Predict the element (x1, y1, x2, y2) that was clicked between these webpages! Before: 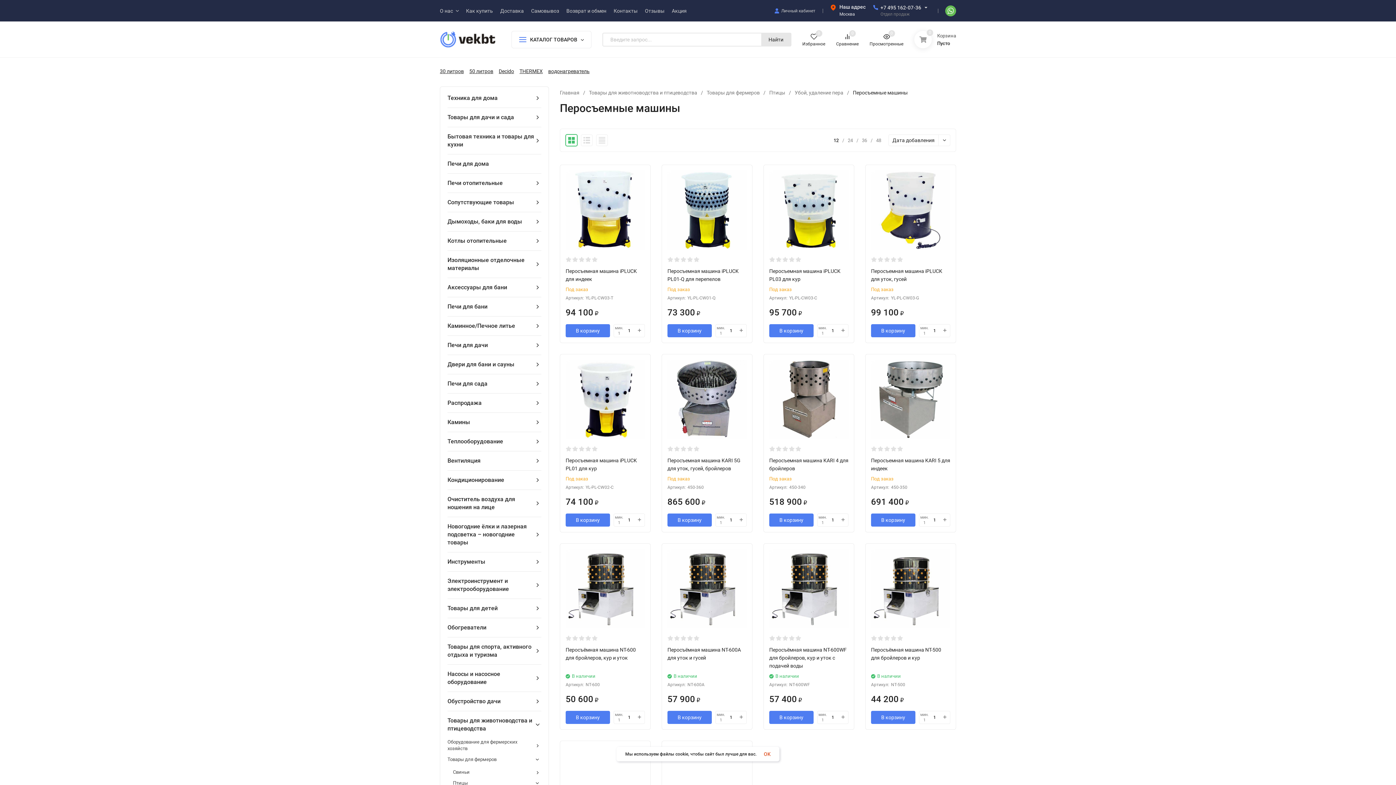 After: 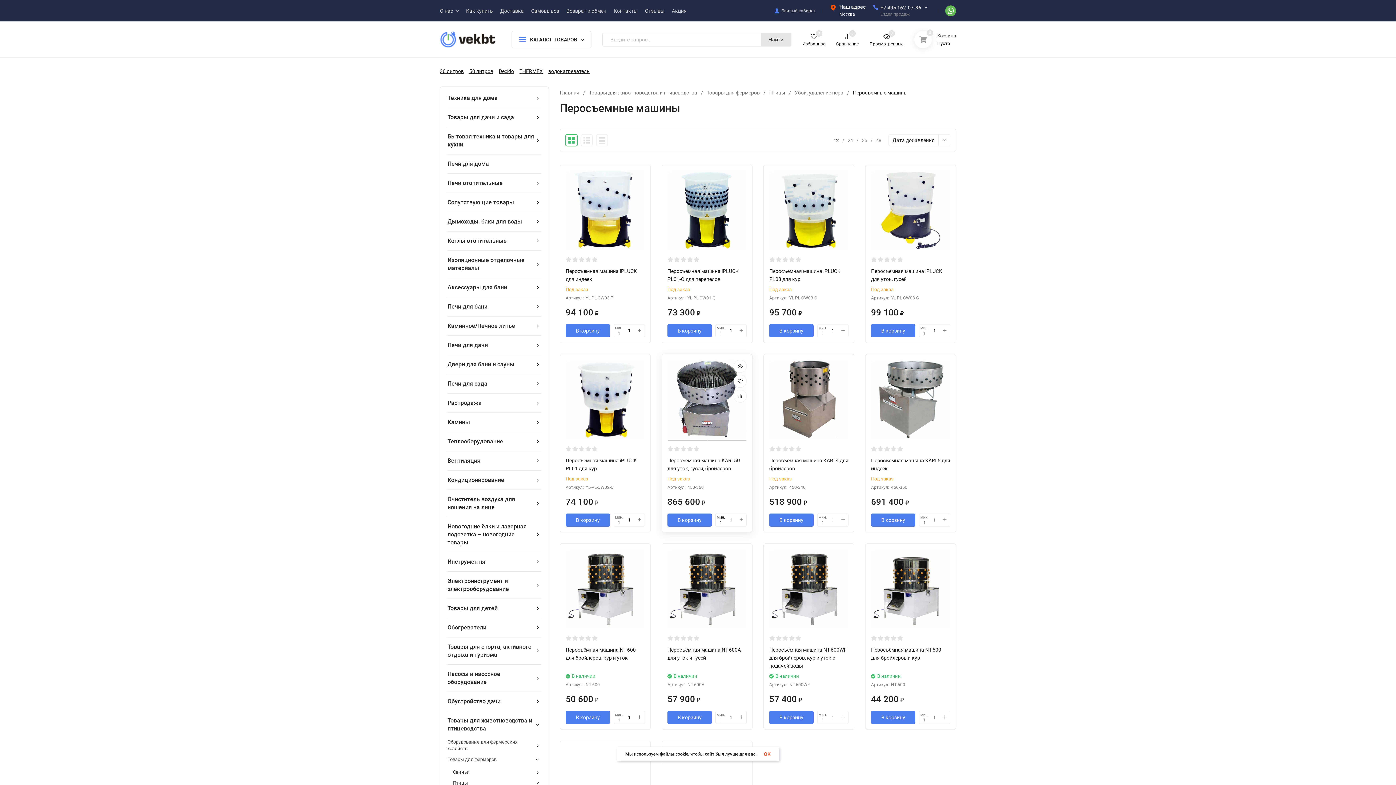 Action: label: мин.
1 bbox: (716, 515, 726, 525)